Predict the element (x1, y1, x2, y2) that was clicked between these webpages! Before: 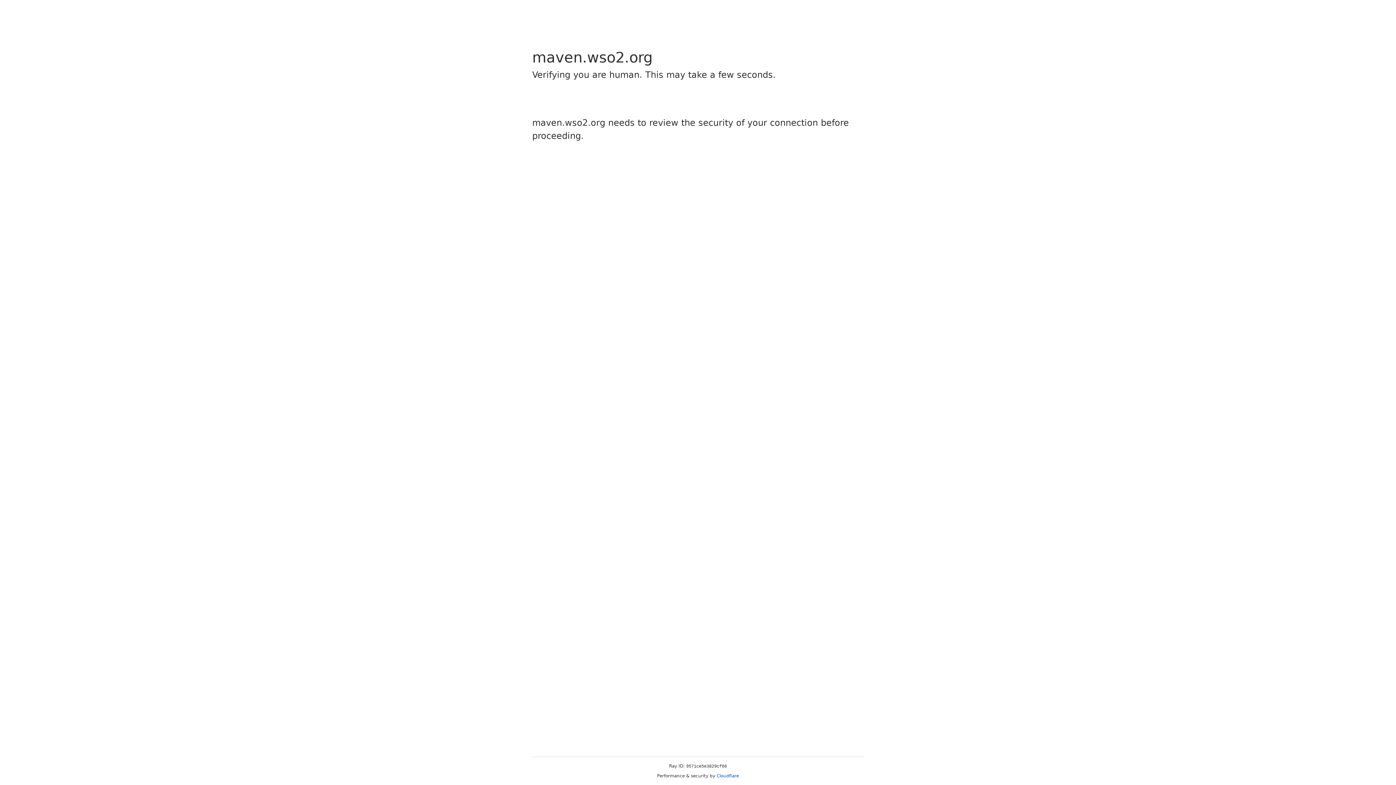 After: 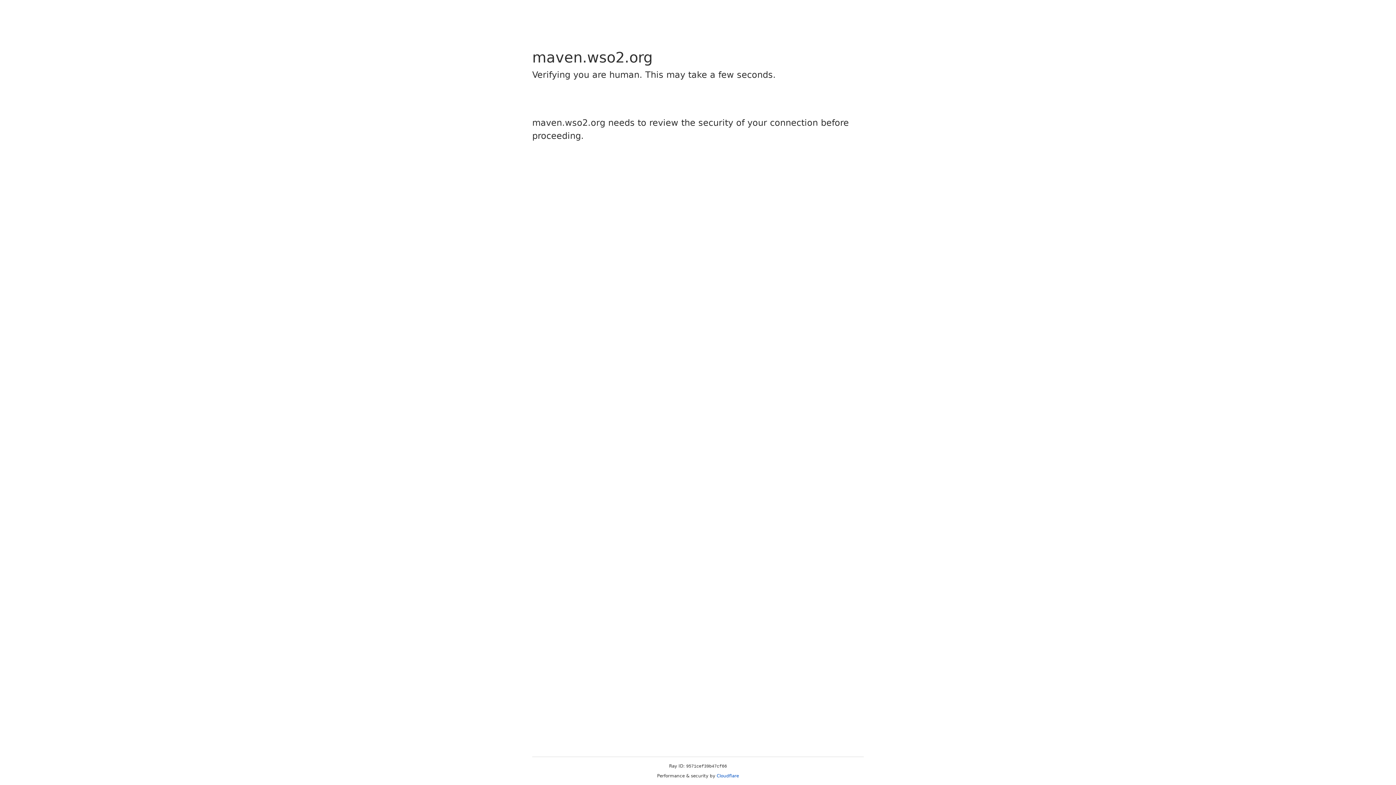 Action: bbox: (716, 773, 739, 778) label: Cloudflare